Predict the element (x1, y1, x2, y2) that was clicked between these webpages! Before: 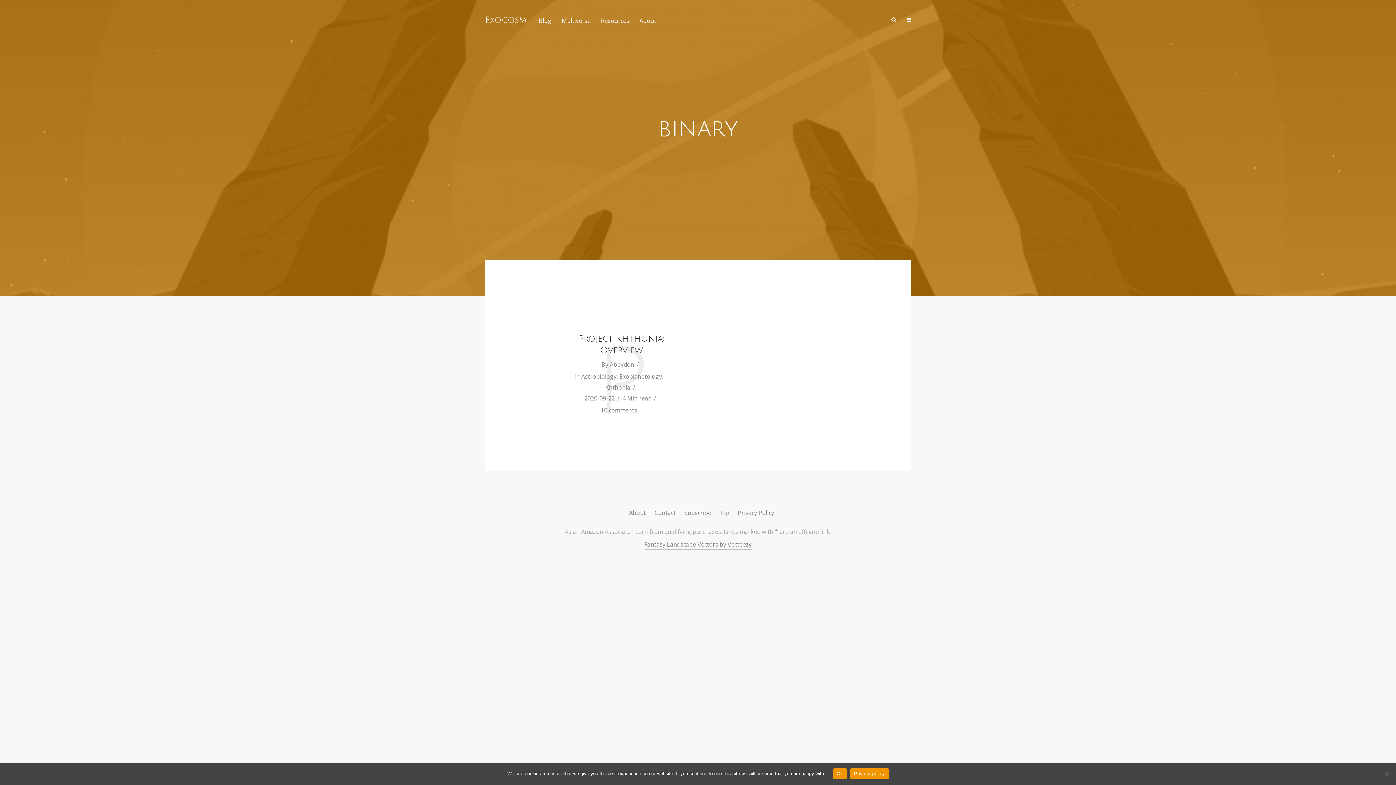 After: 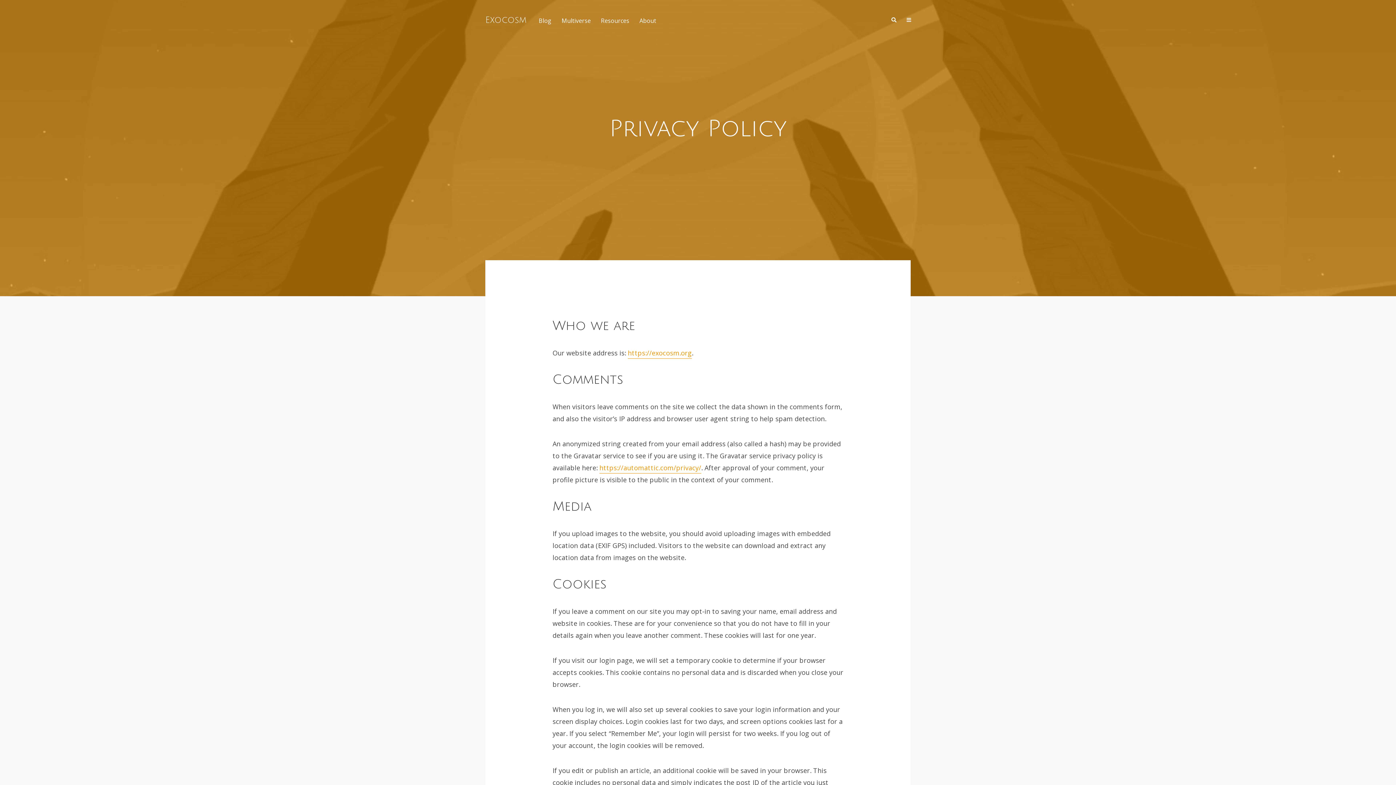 Action: bbox: (738, 509, 774, 518) label: Privacy Policy